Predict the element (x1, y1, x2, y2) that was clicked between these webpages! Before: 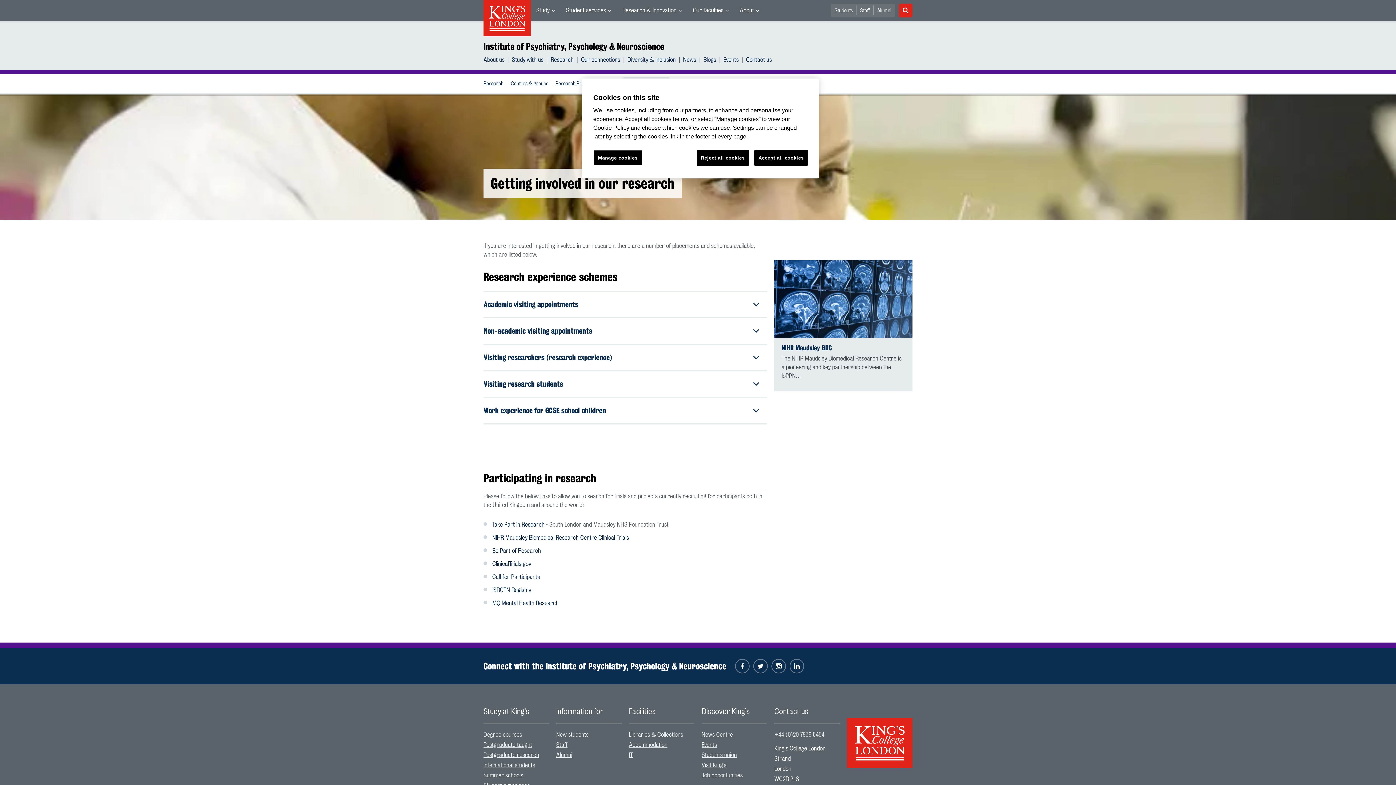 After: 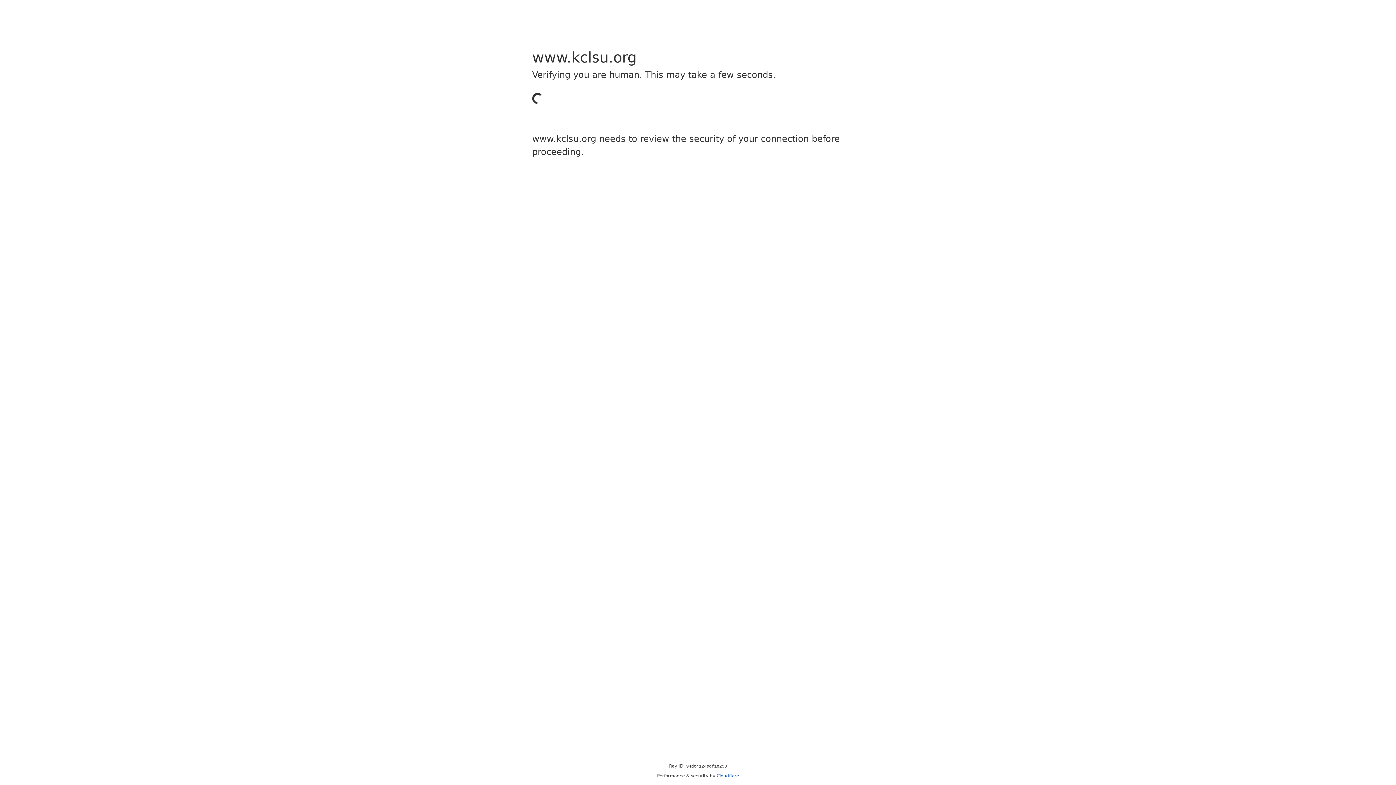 Action: label: Students union bbox: (701, 752, 737, 758)